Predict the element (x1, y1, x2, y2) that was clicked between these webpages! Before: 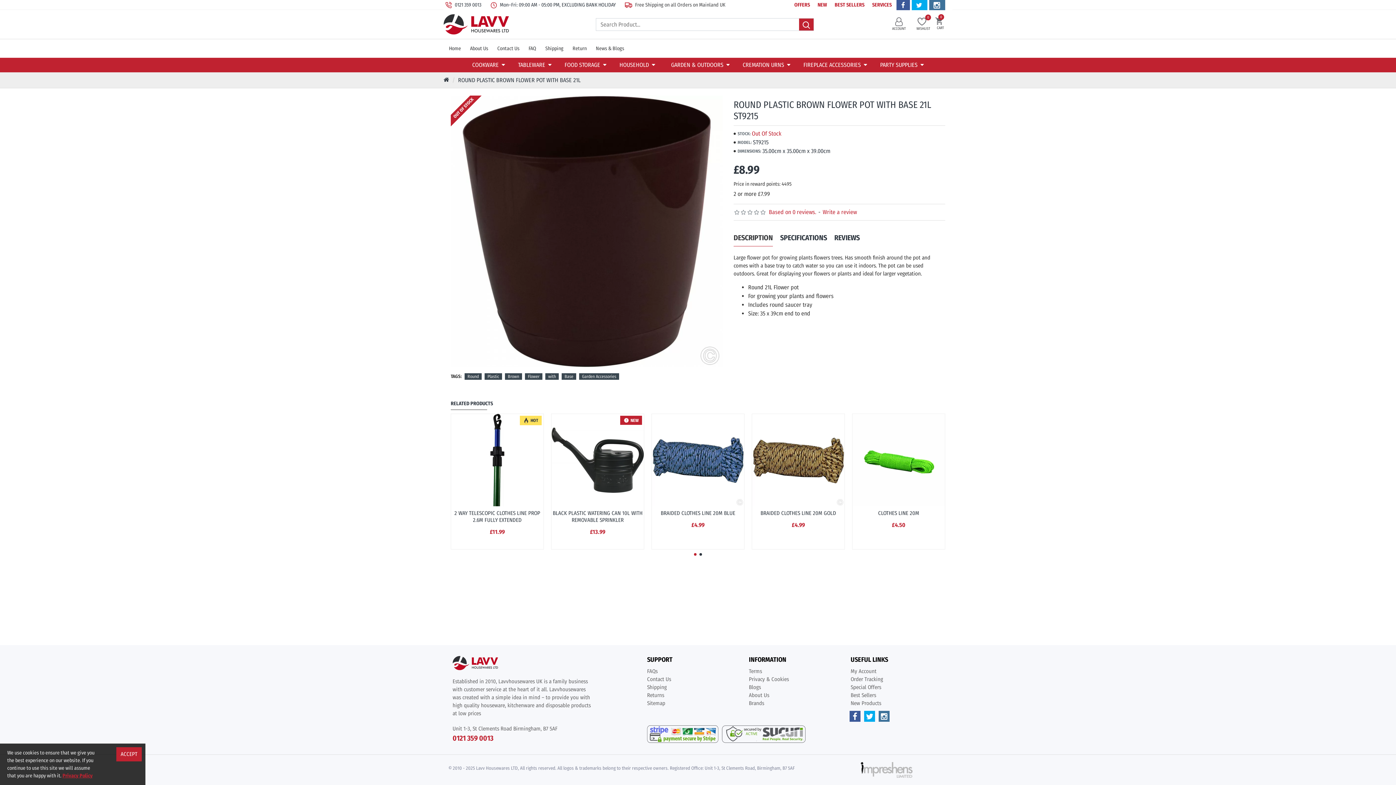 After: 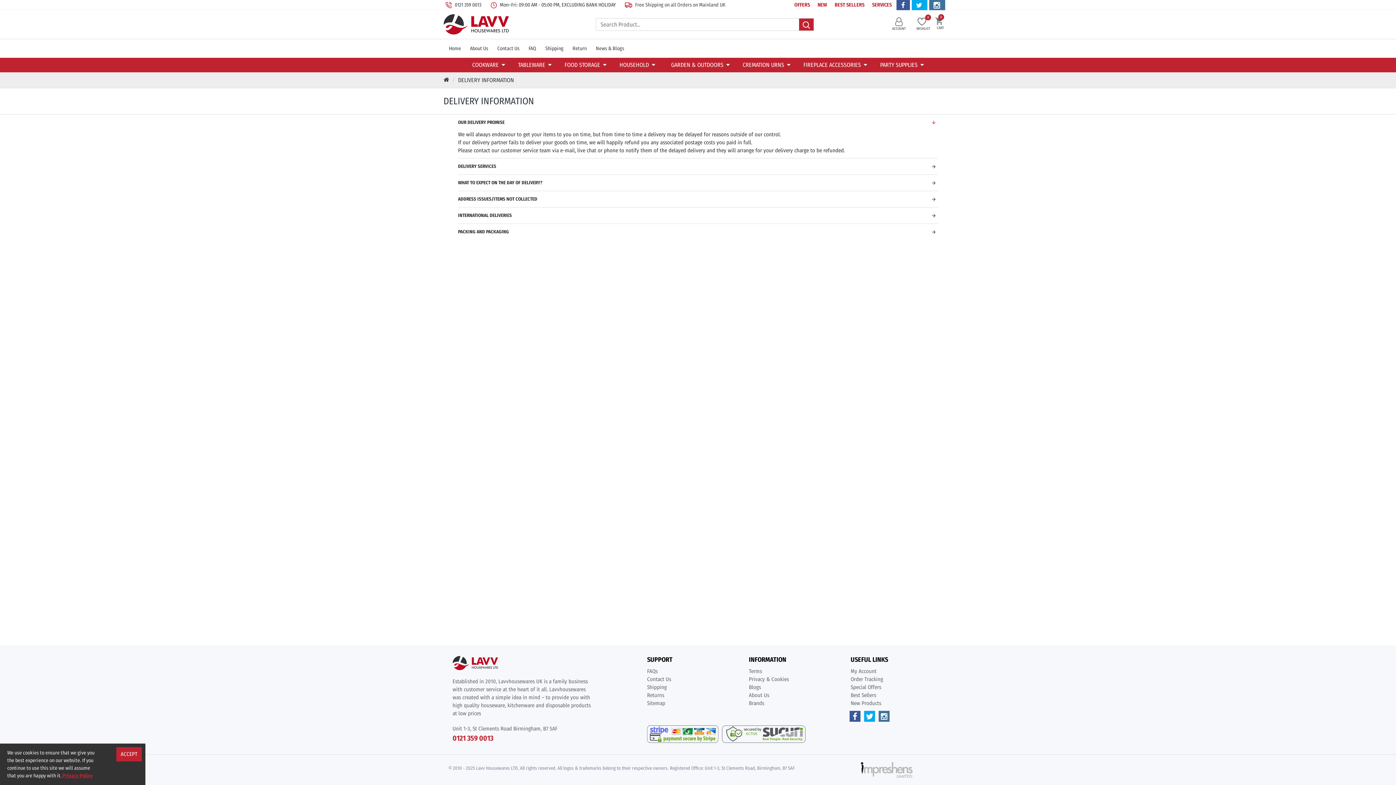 Action: label: Shipping bbox: (543, 42, 565, 54)